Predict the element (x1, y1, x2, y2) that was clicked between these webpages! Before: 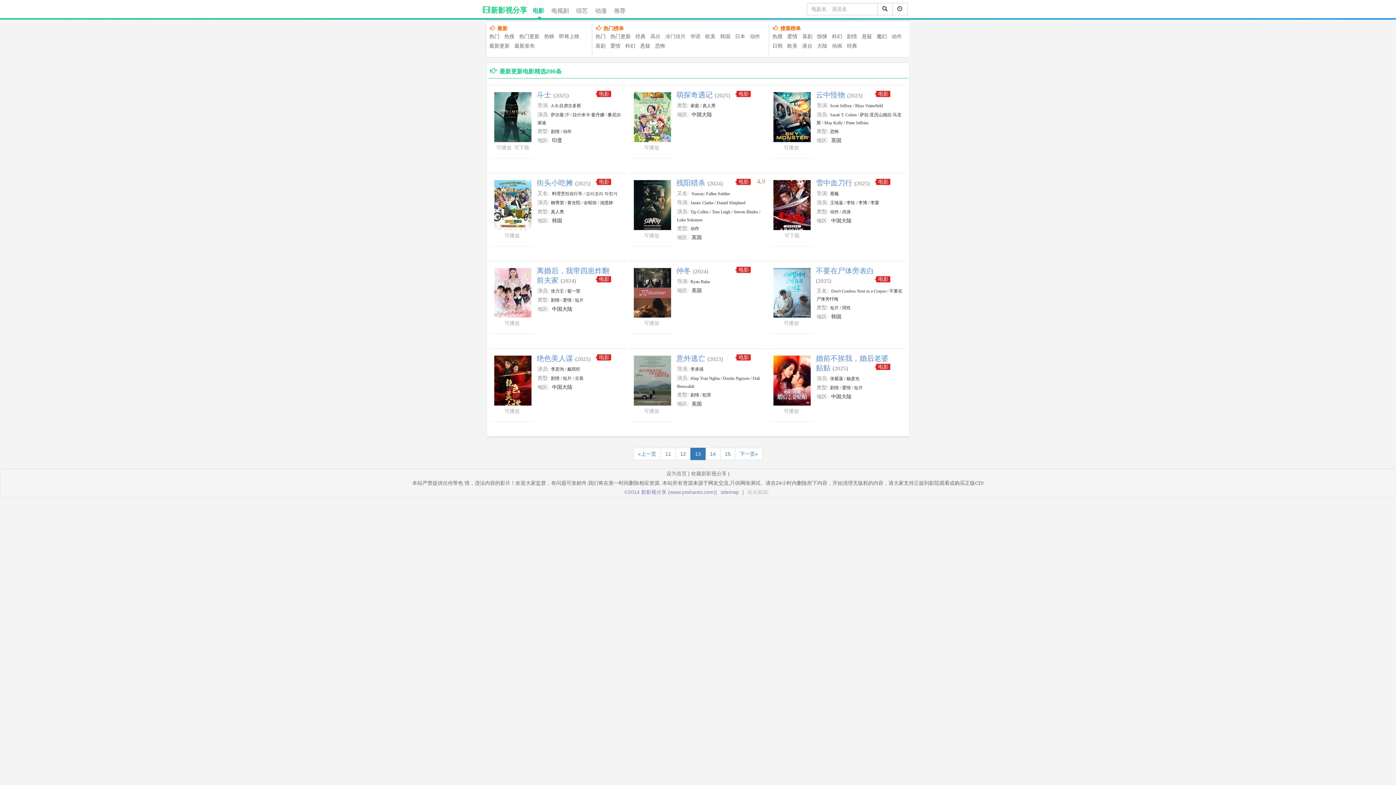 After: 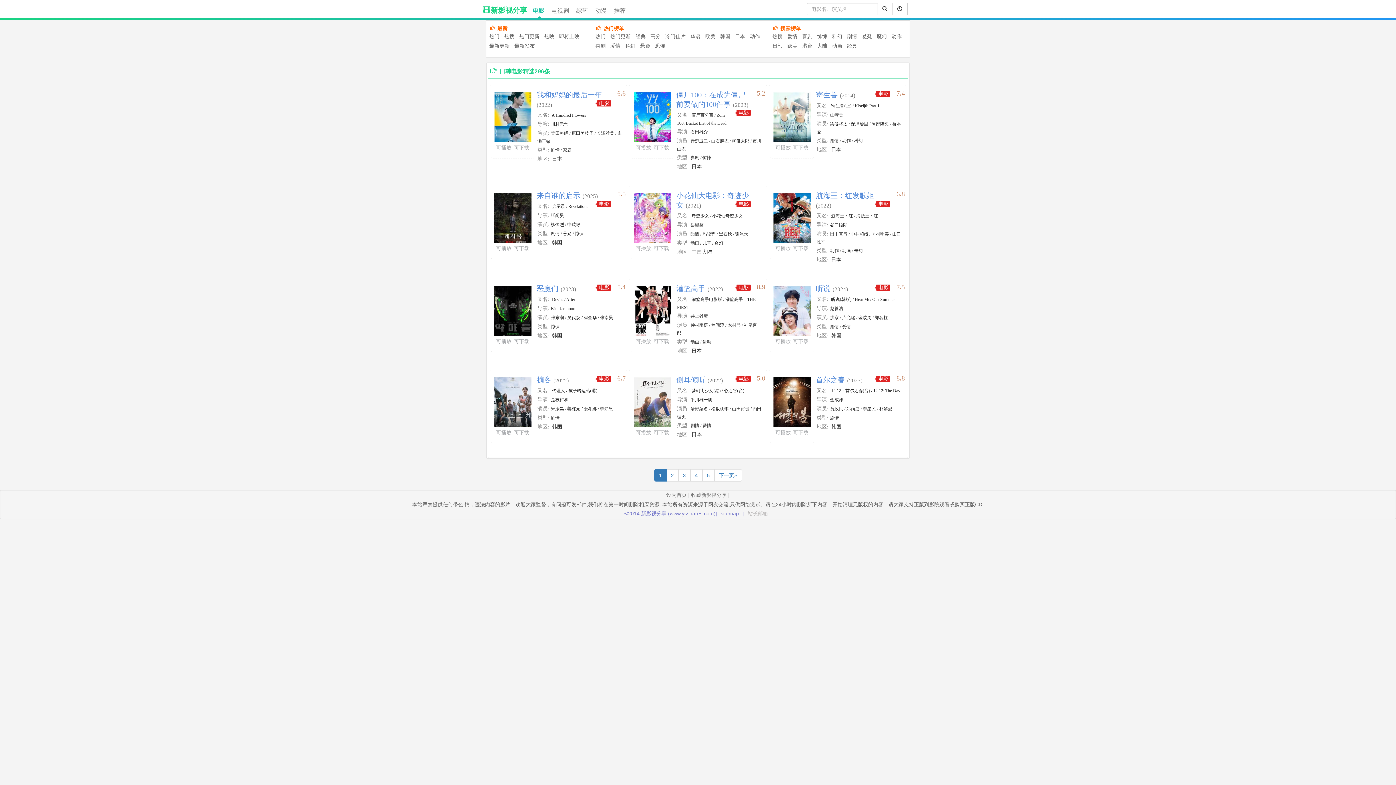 Action: label: 日韩 bbox: (772, 42, 782, 49)